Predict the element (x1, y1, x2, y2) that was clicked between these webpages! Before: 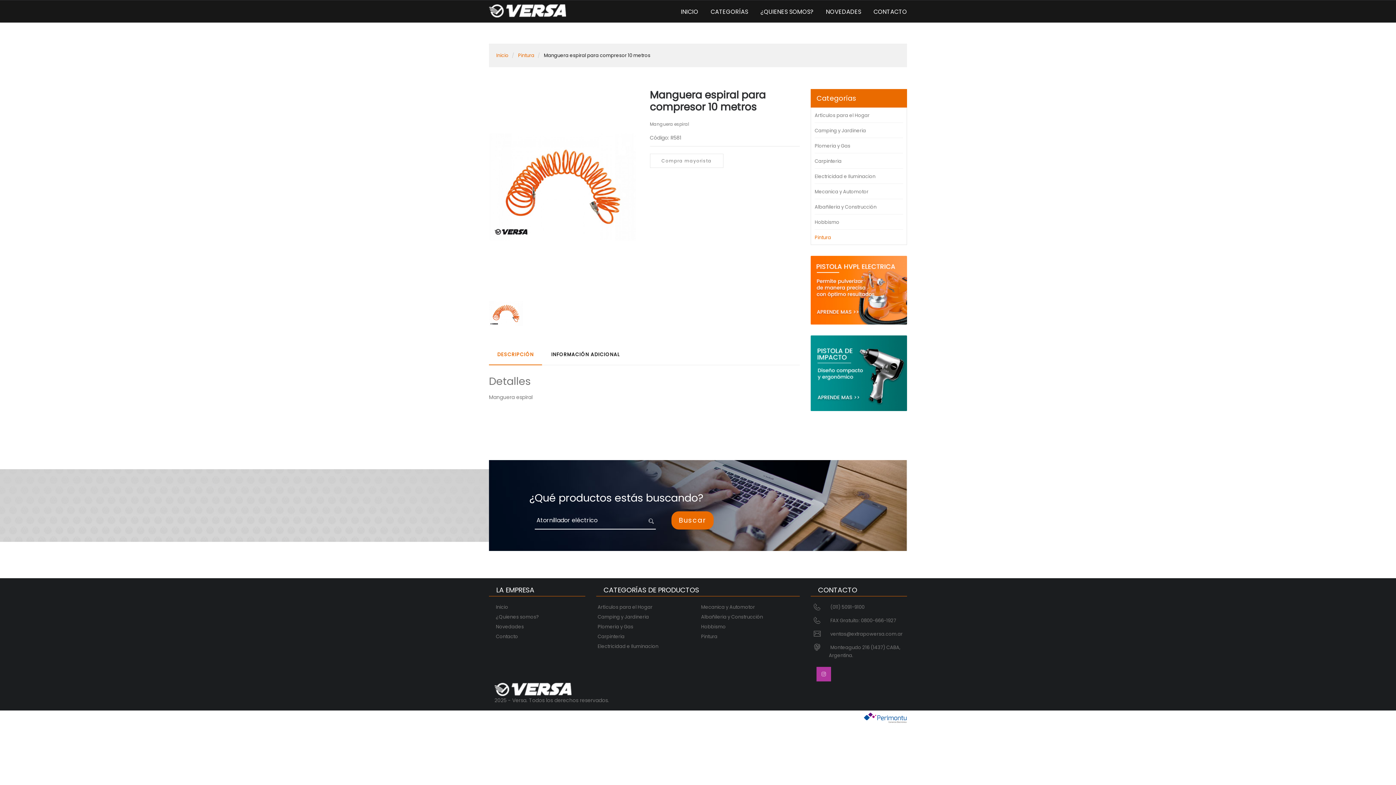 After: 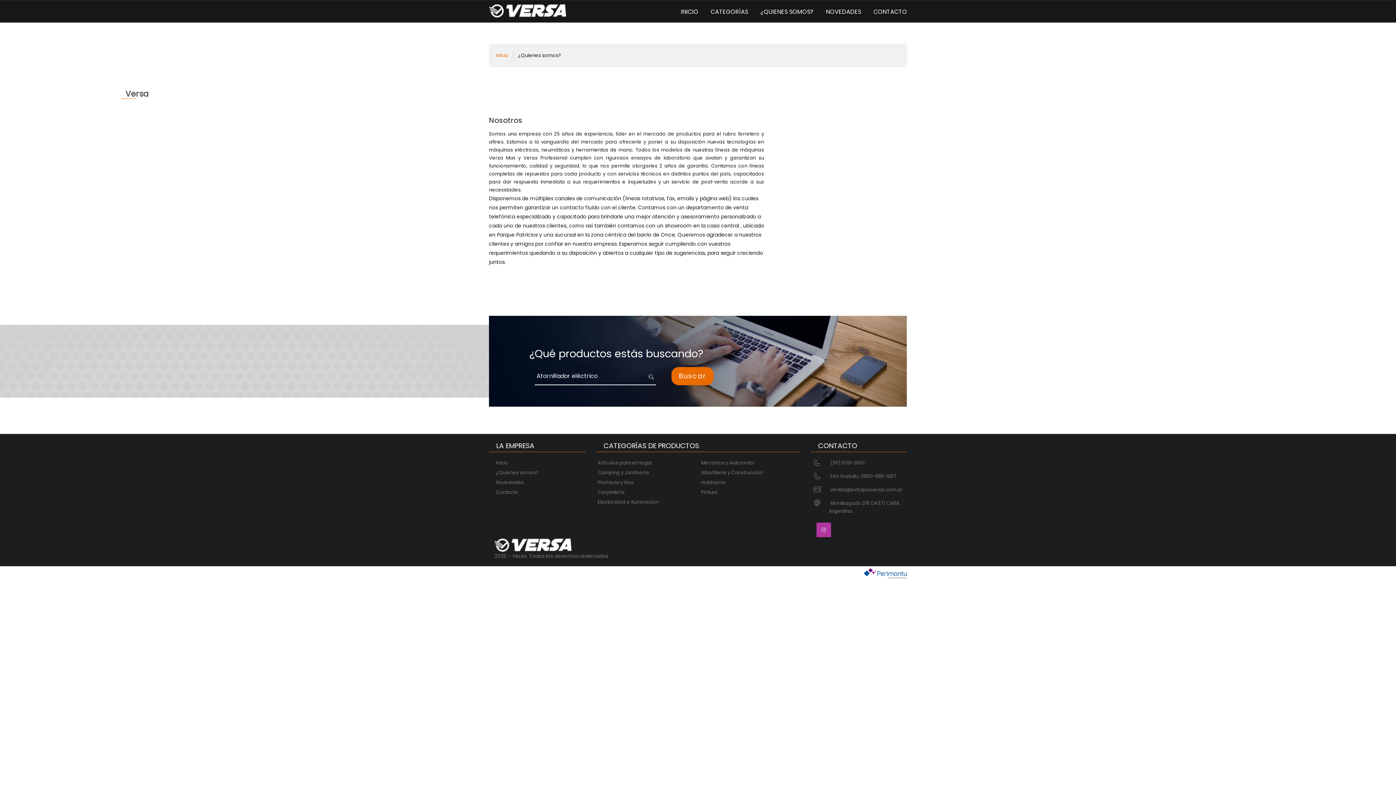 Action: bbox: (755, 2, 819, 21) label: ¿QUIENES SOMOS?